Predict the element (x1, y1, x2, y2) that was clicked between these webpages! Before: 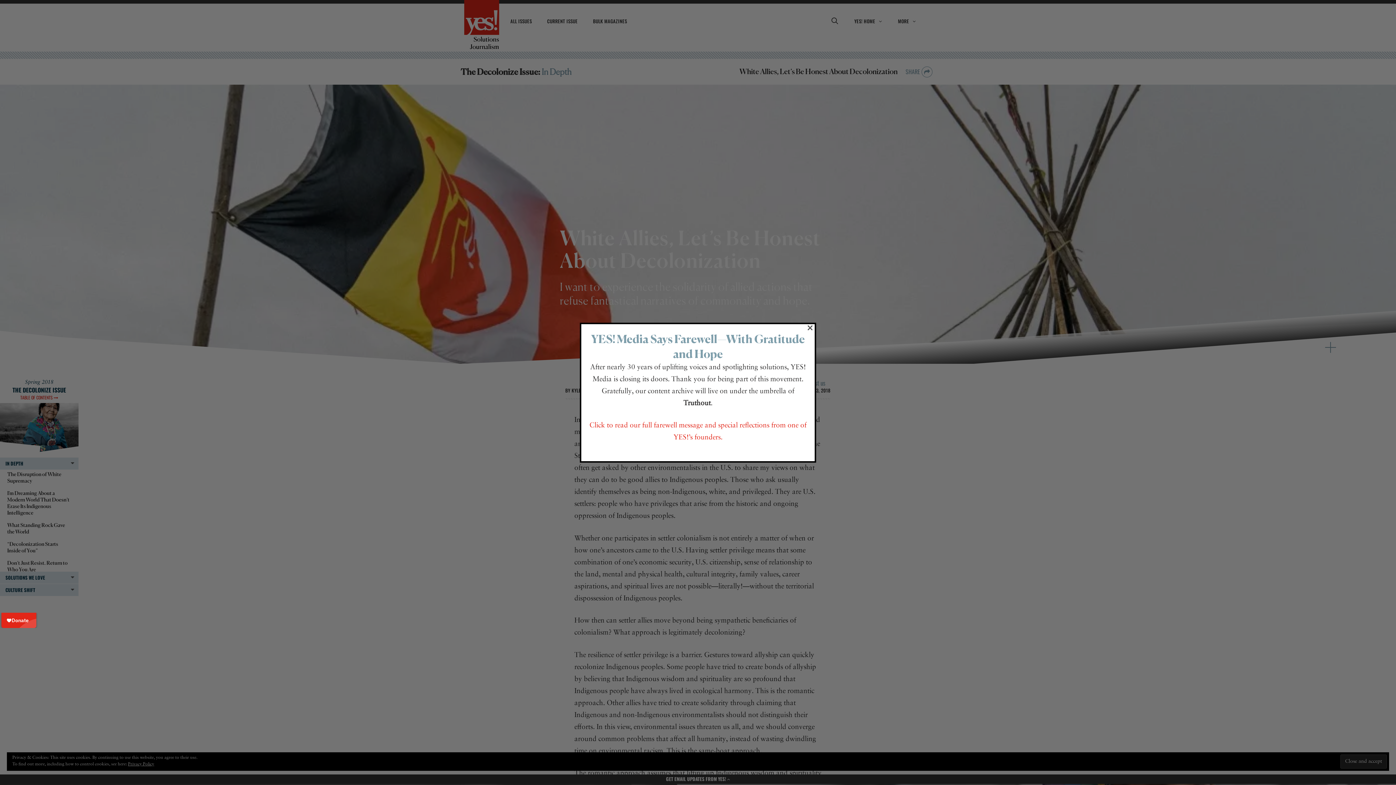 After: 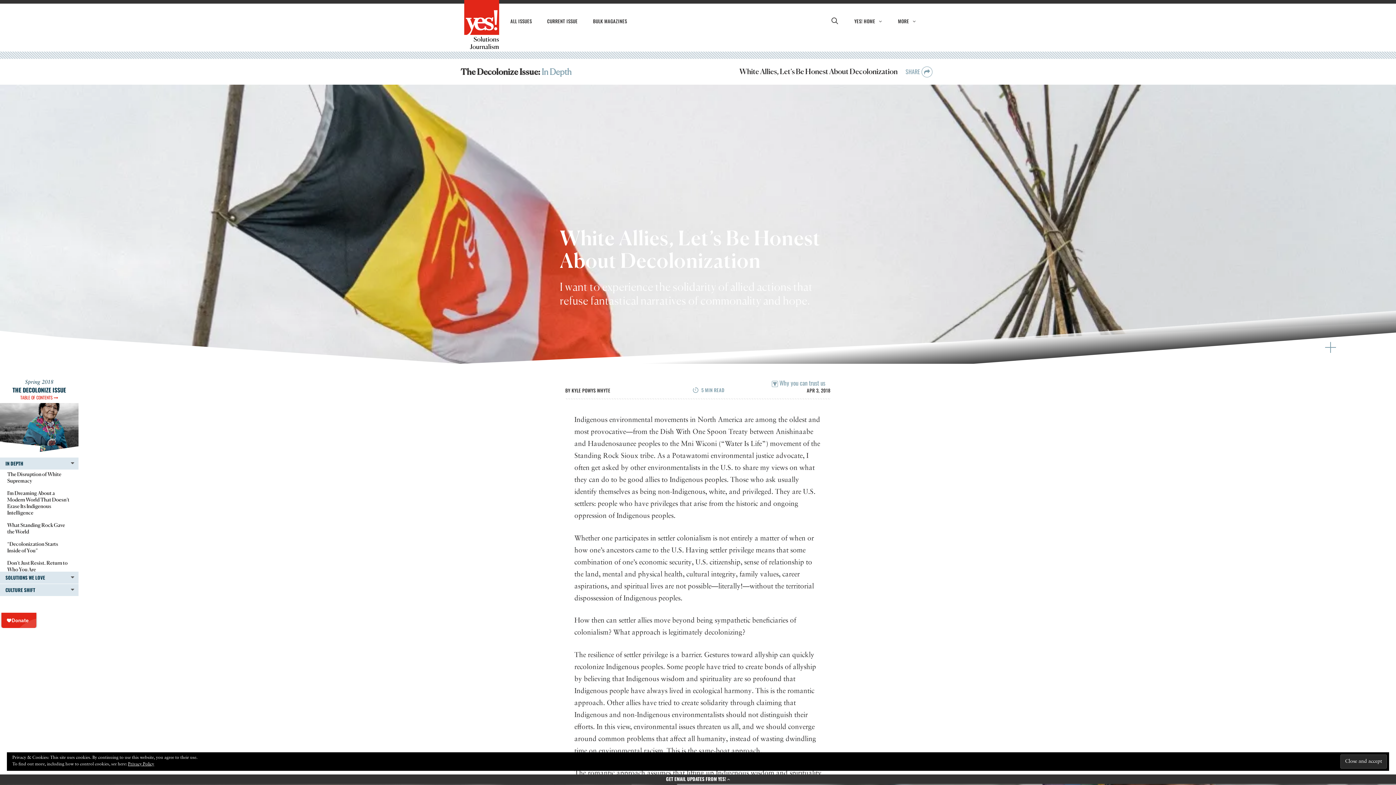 Action: bbox: (807, 324, 813, 330) label: ×